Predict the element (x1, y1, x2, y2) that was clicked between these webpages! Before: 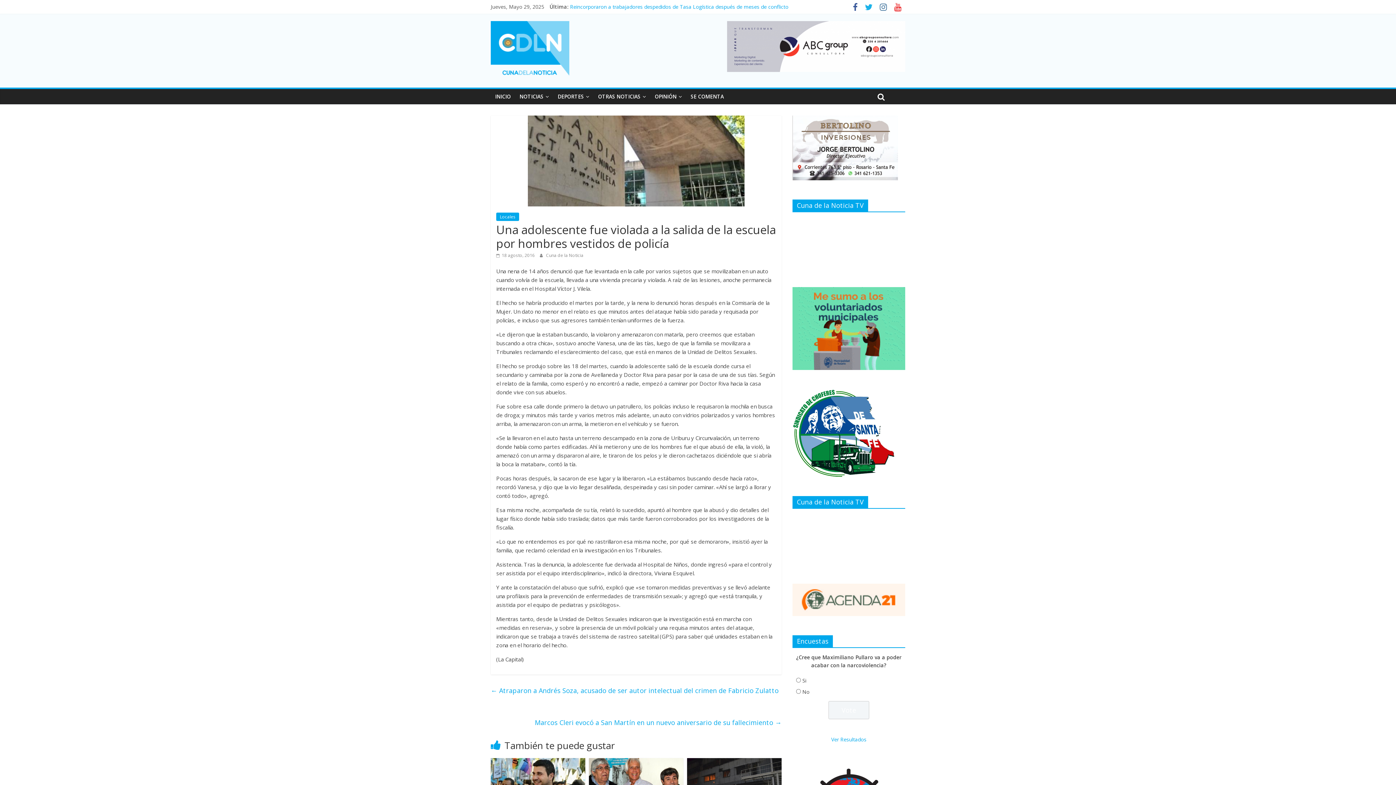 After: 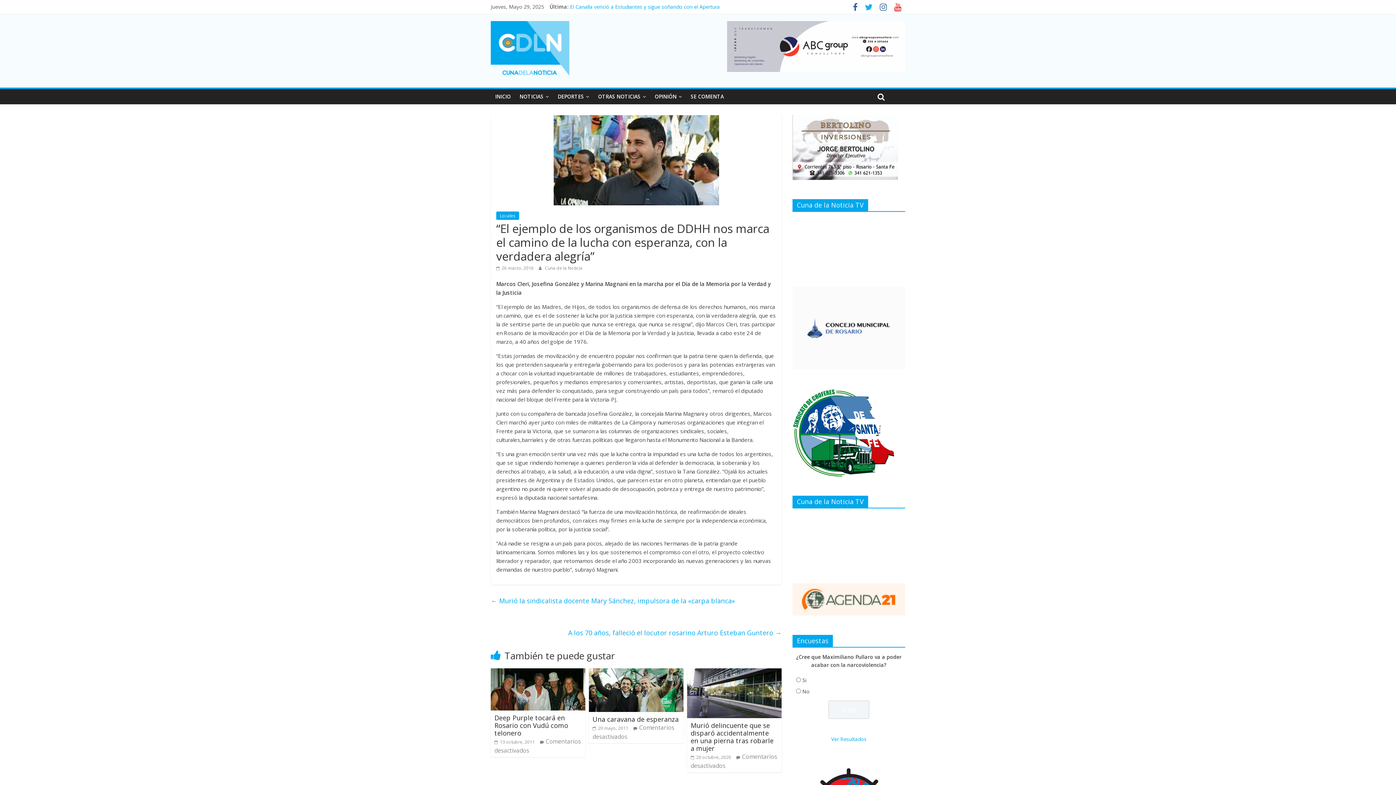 Action: bbox: (490, 758, 585, 766)